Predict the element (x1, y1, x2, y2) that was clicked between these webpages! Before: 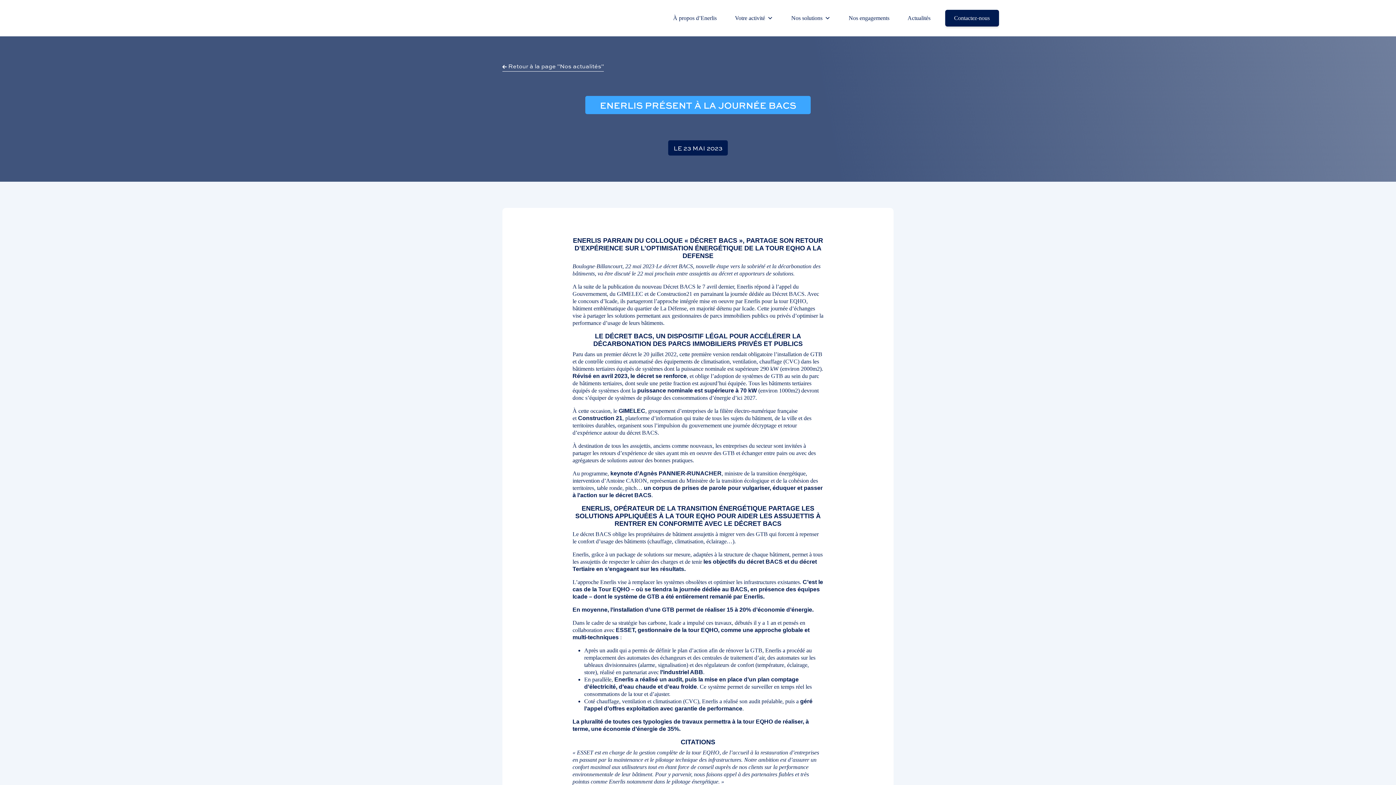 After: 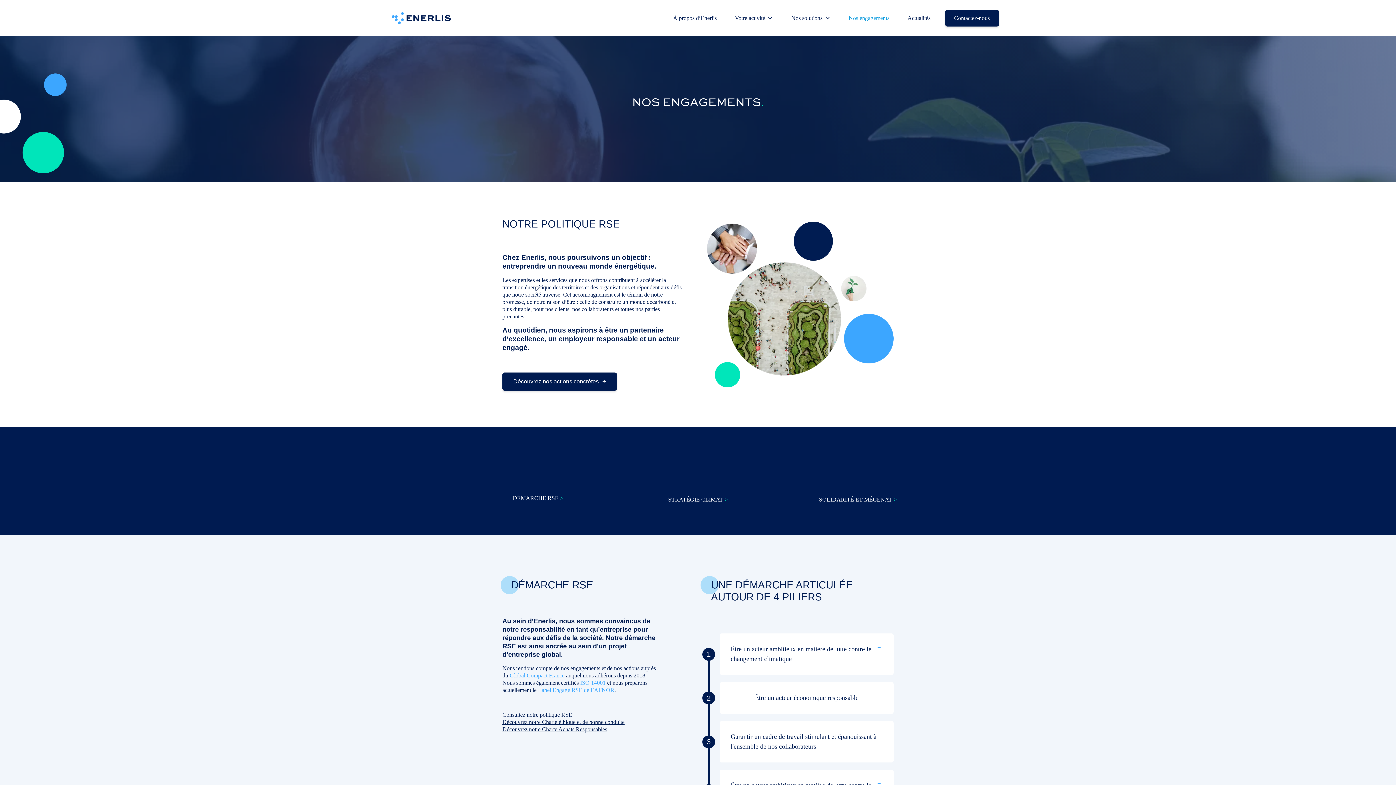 Action: bbox: (845, 10, 893, 25) label: Nos engagements